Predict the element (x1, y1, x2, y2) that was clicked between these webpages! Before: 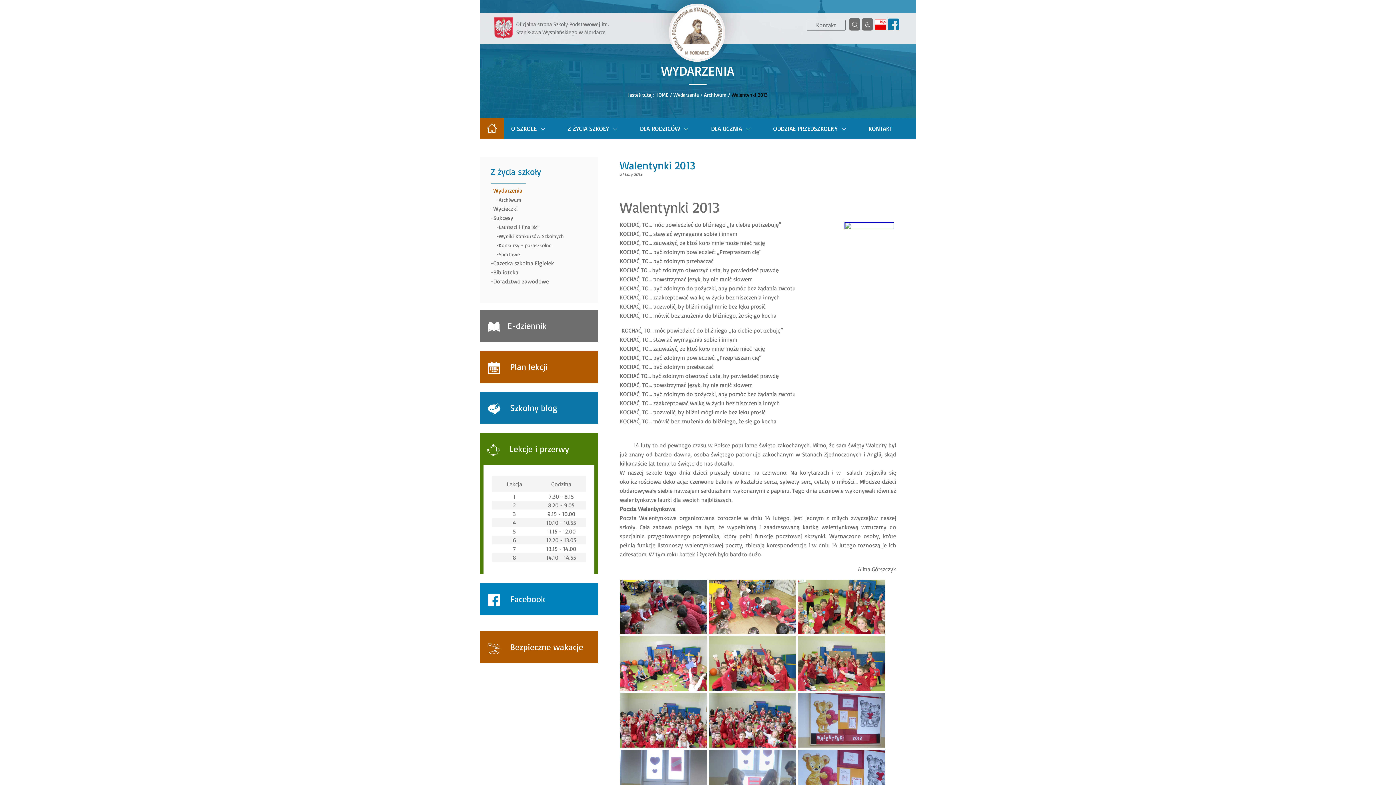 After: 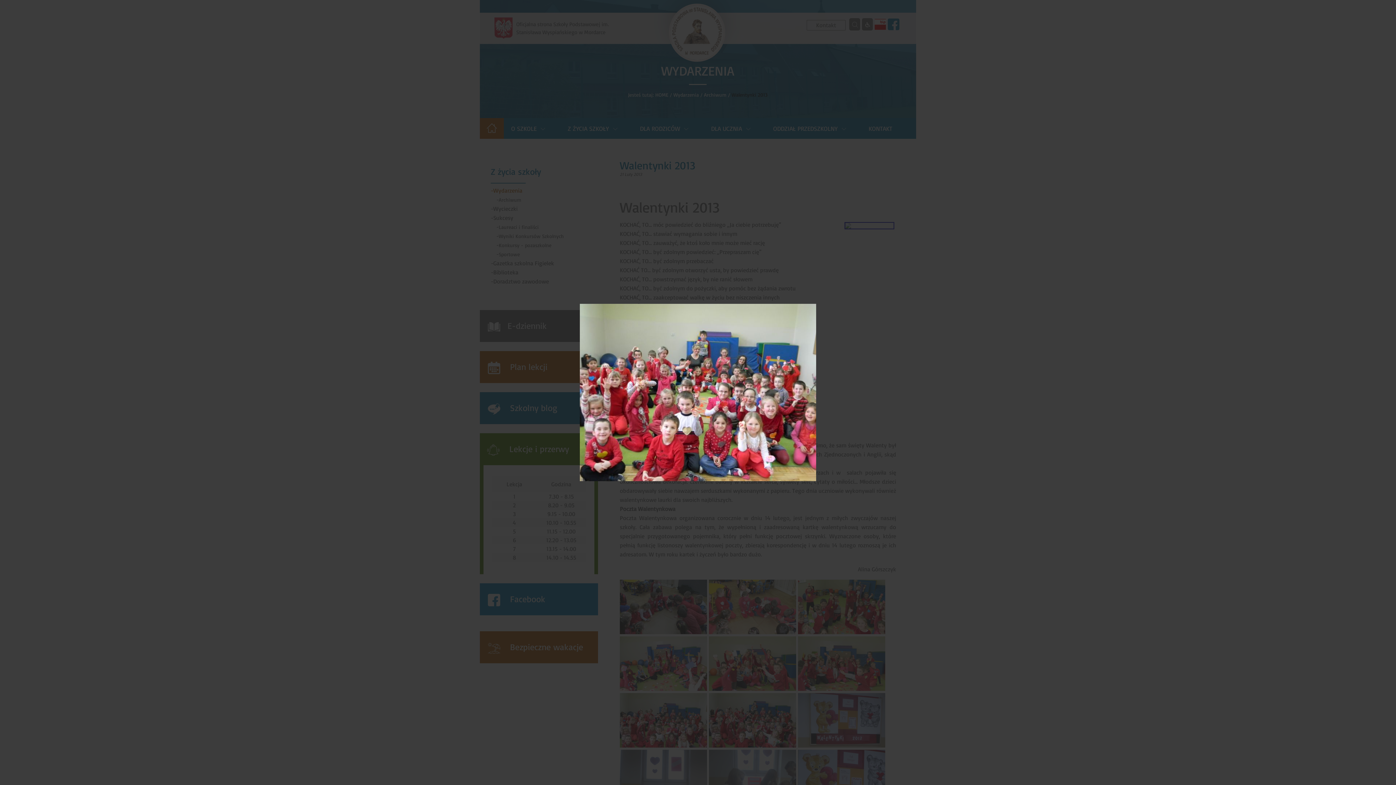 Action: bbox: (620, 742, 709, 749)